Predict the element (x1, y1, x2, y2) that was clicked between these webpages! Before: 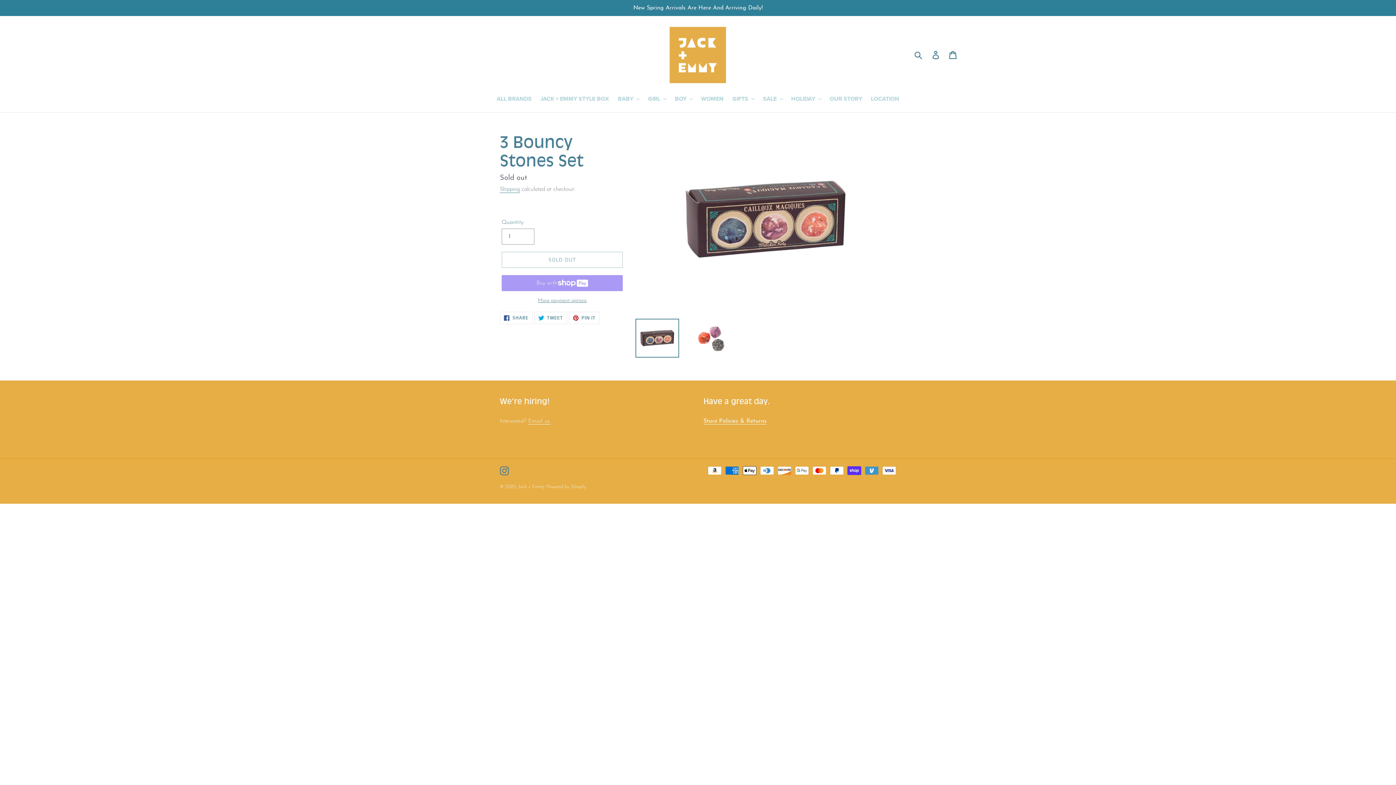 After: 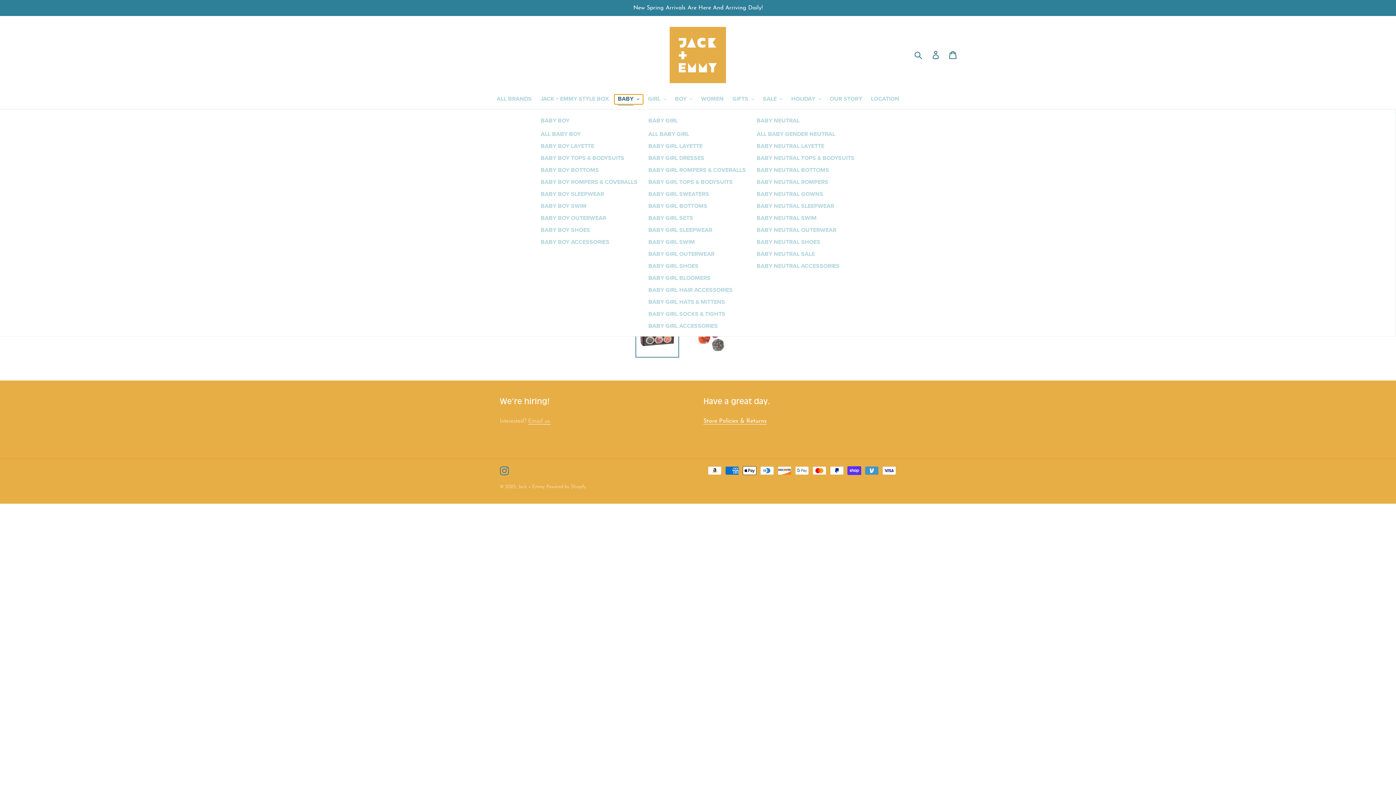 Action: bbox: (614, 94, 643, 104) label: BABY